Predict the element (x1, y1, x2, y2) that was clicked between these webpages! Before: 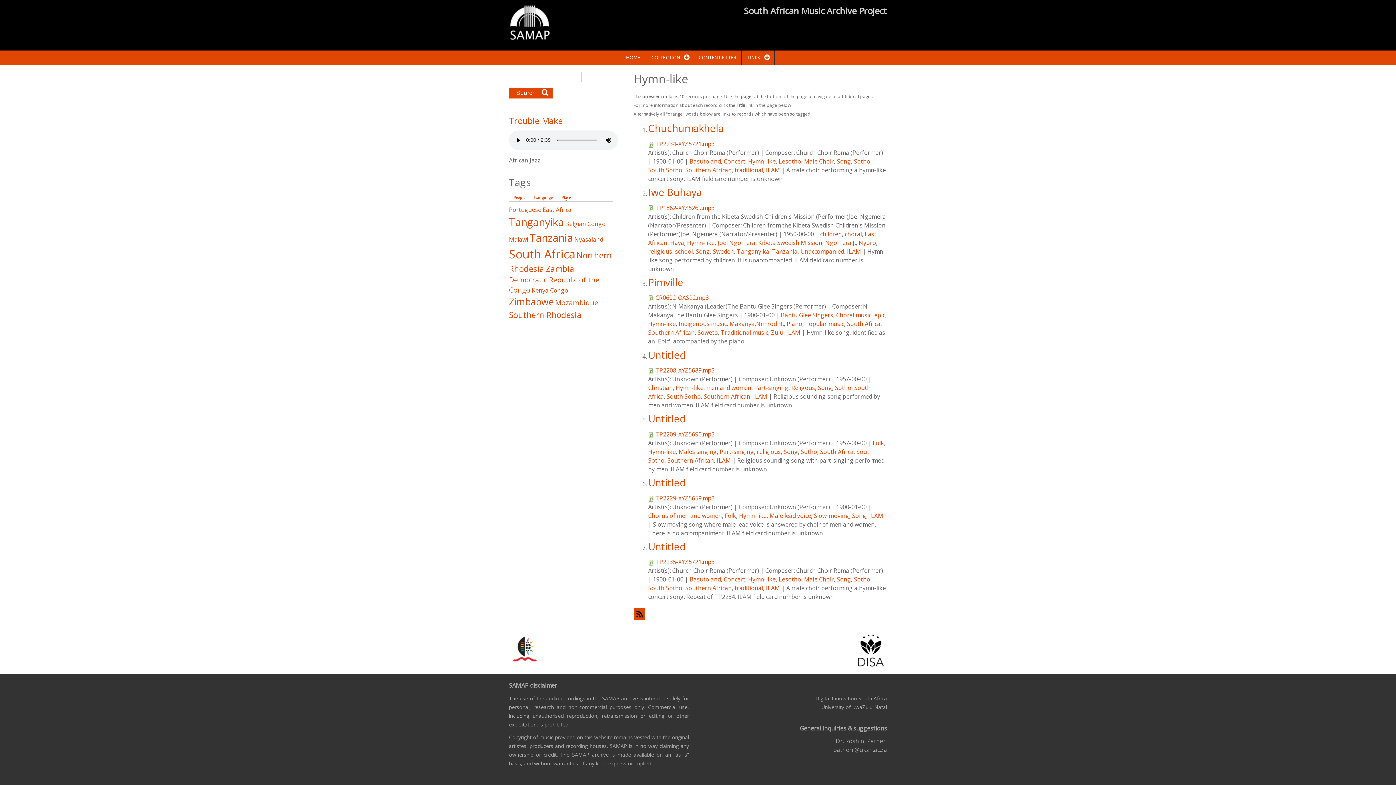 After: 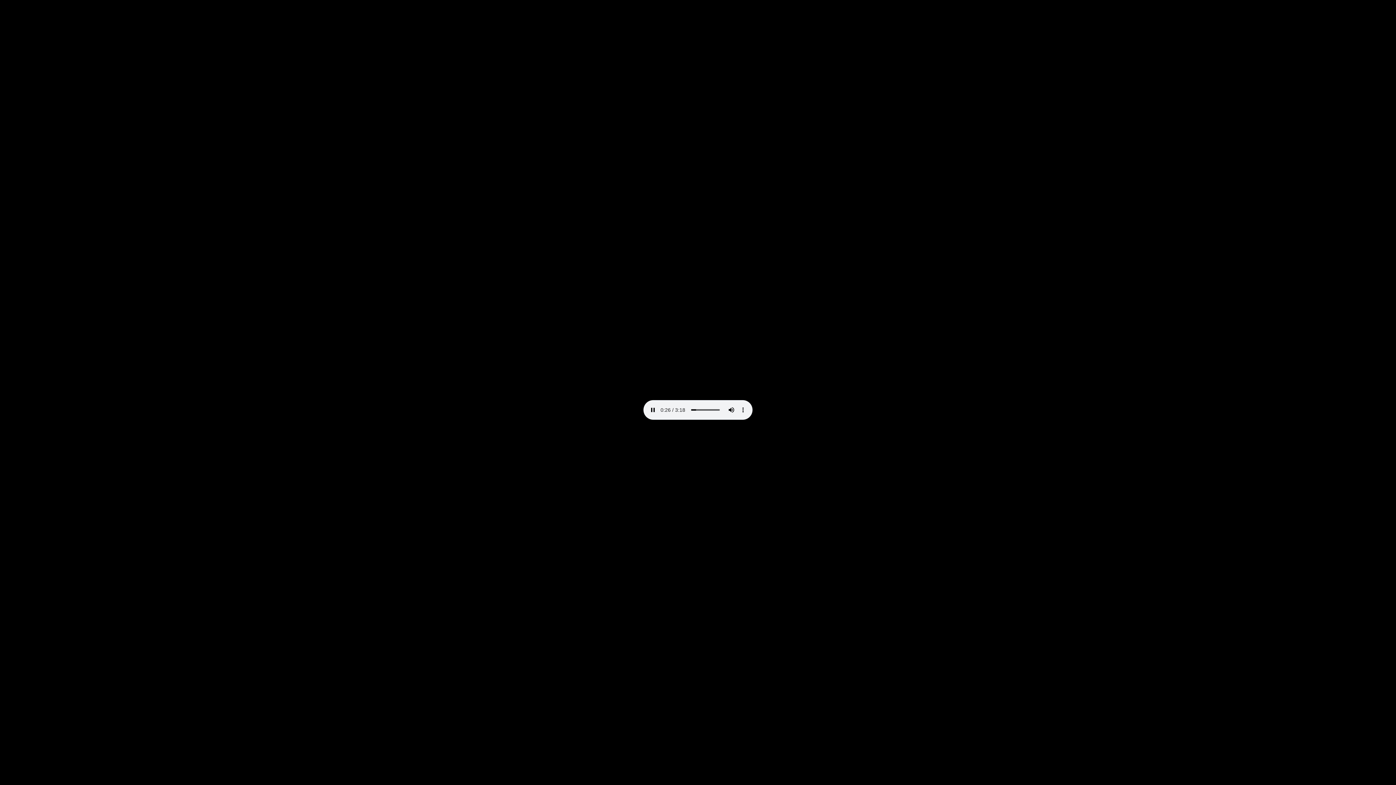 Action: bbox: (655, 293, 709, 301) label: CR0602-OAS92.mp3